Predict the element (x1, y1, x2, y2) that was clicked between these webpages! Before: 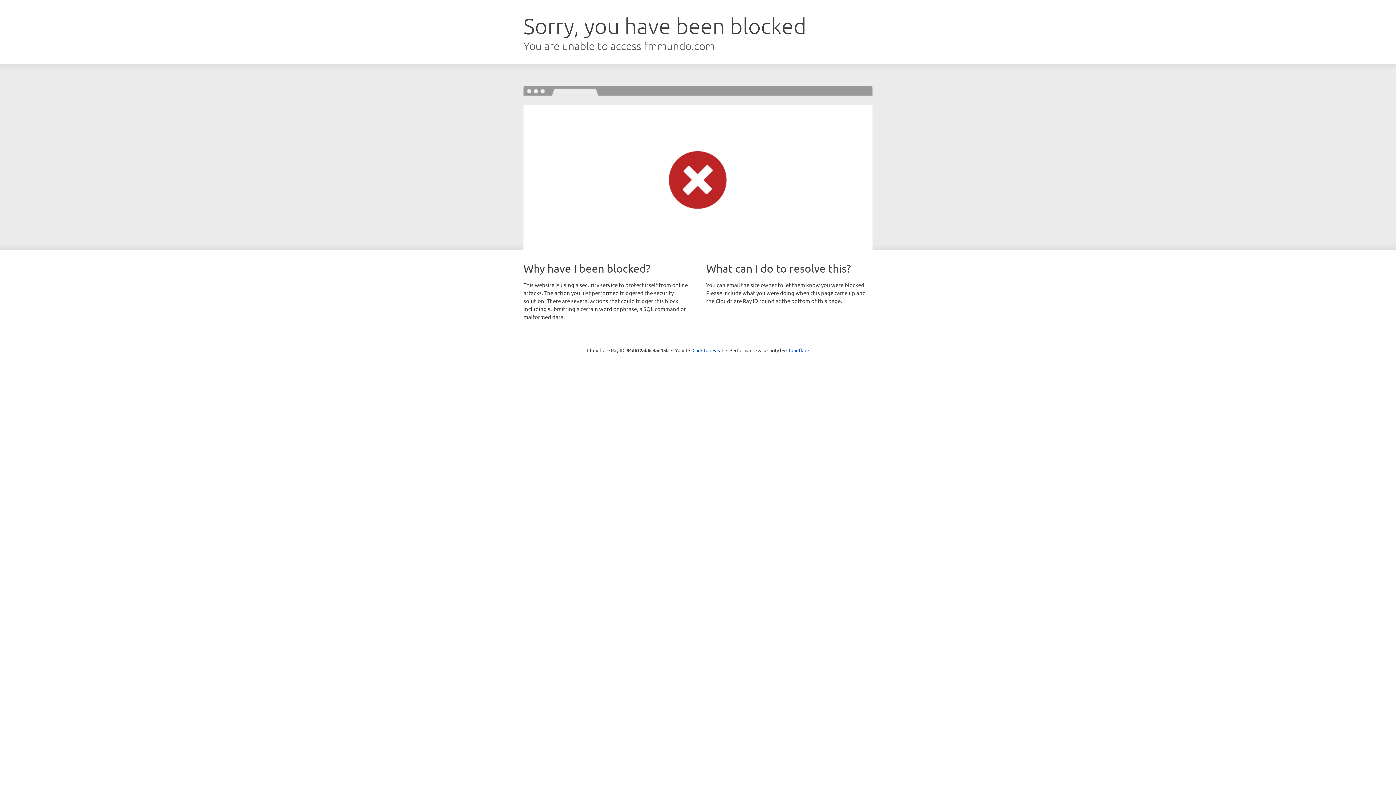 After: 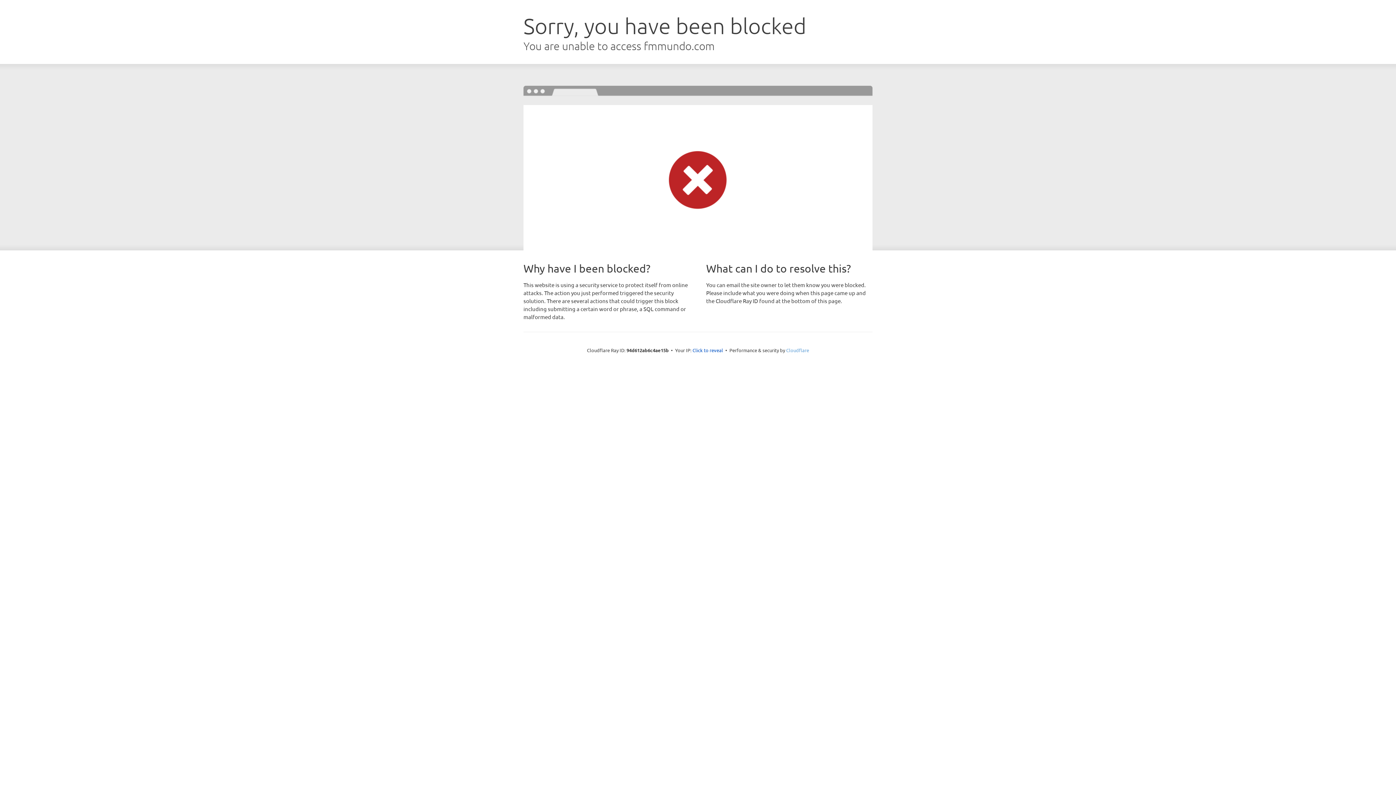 Action: bbox: (786, 347, 809, 353) label: Cloudflare